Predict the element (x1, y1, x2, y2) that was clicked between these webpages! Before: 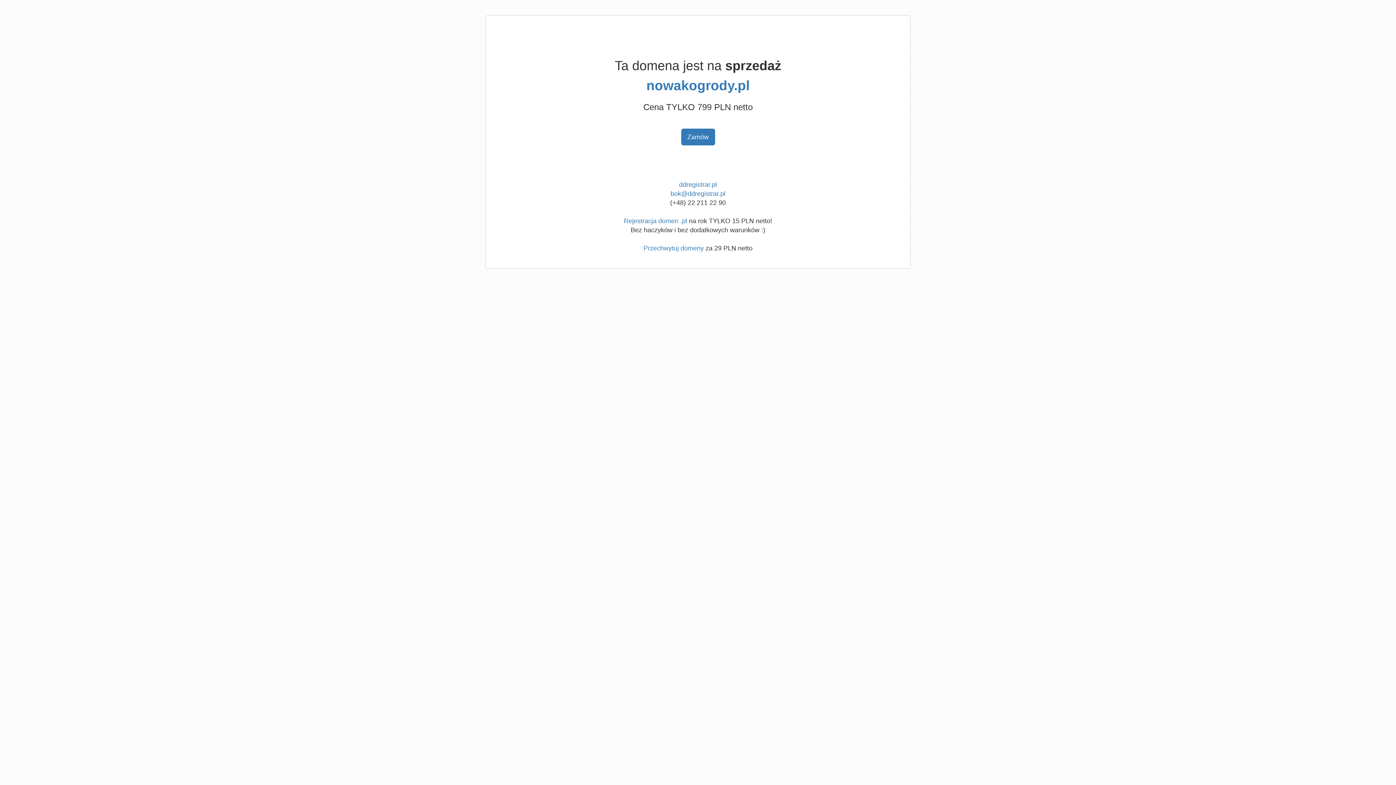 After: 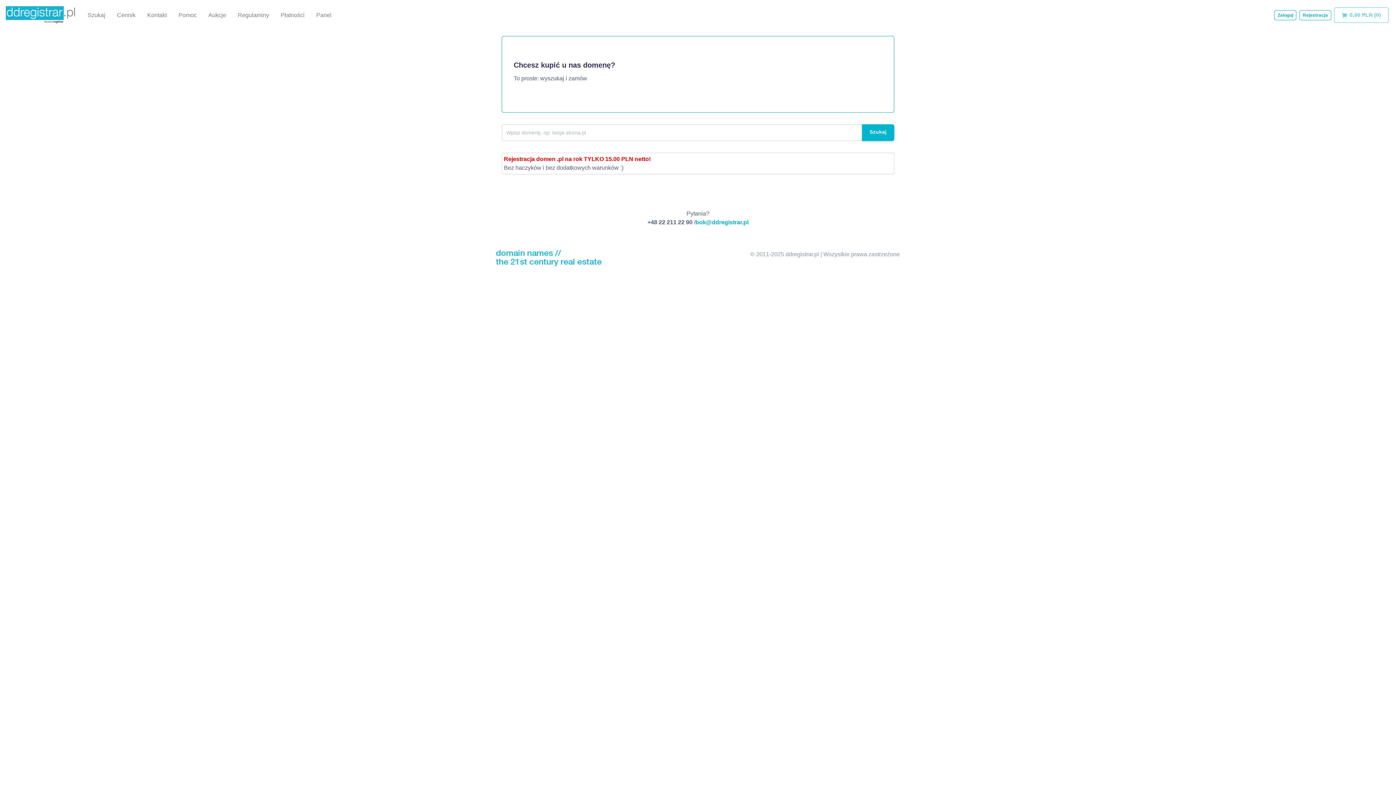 Action: bbox: (643, 244, 704, 252) label: Przechwytuj domeny